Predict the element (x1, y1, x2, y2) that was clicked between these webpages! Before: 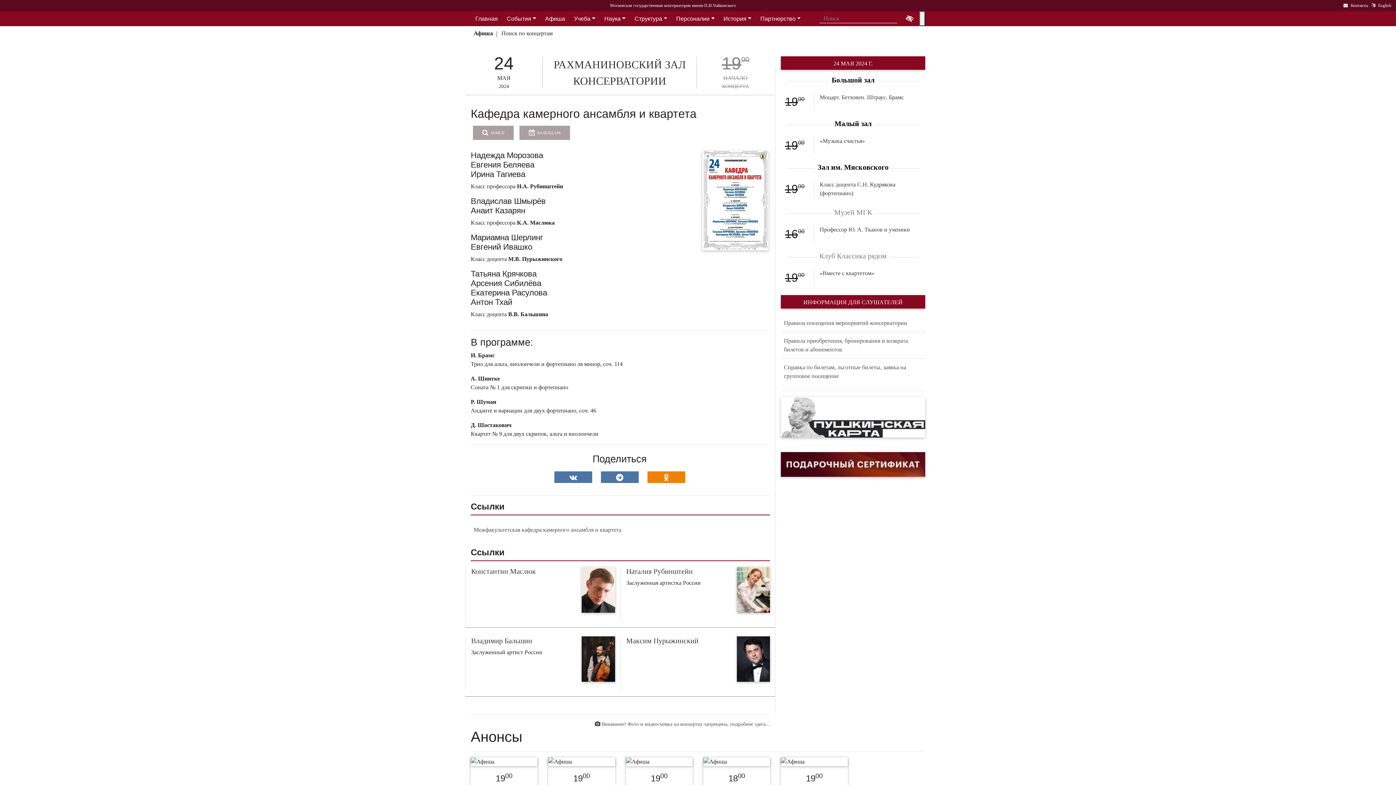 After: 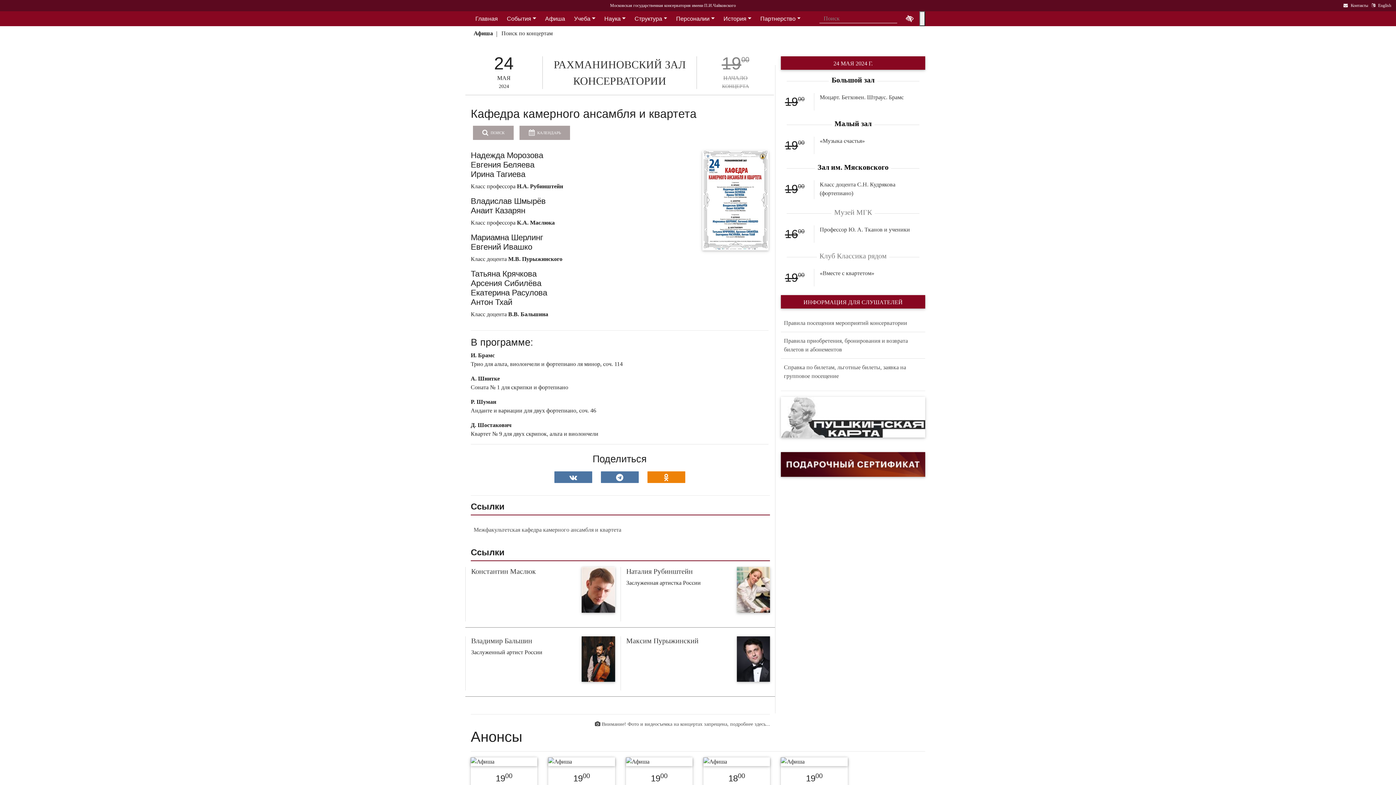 Action: label: Поделиться в сети в контакте bbox: (554, 471, 592, 483)